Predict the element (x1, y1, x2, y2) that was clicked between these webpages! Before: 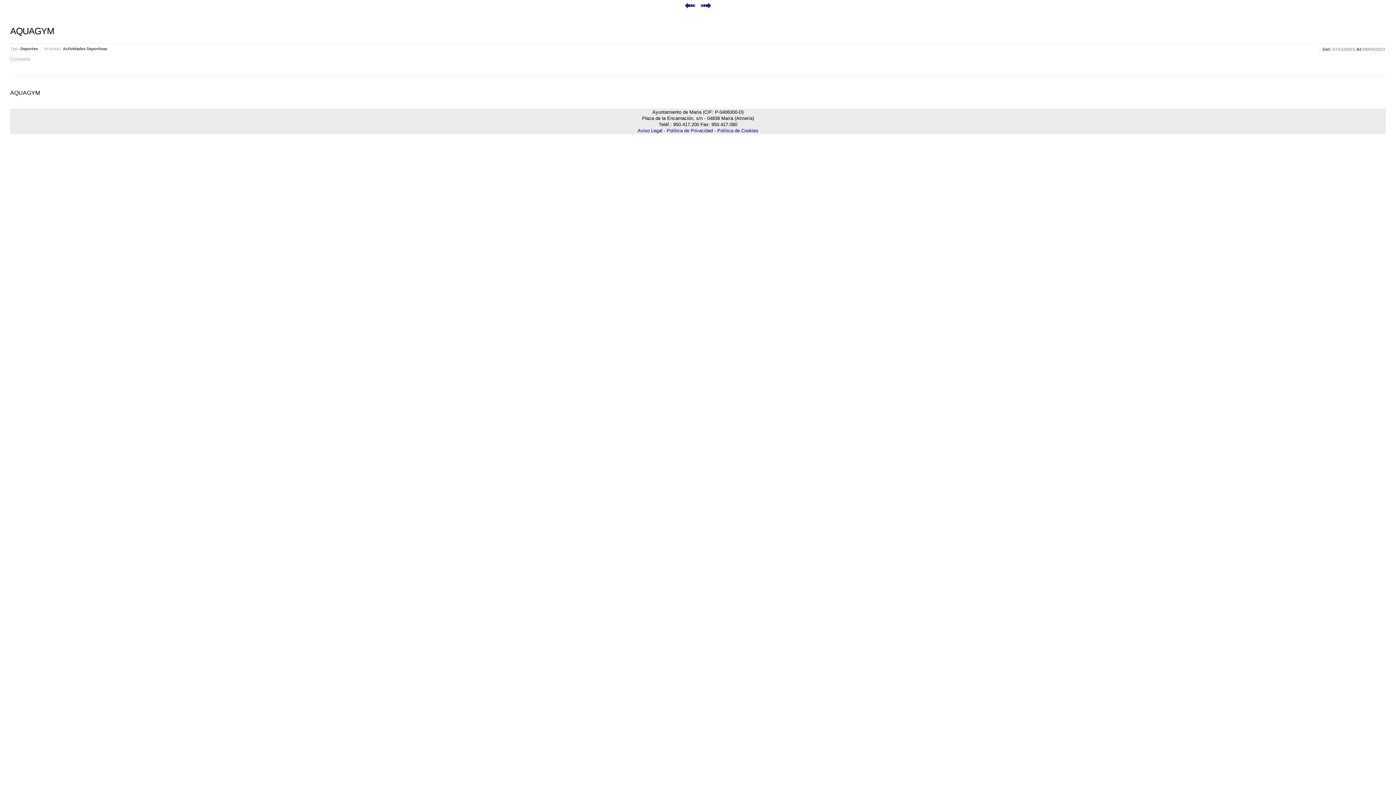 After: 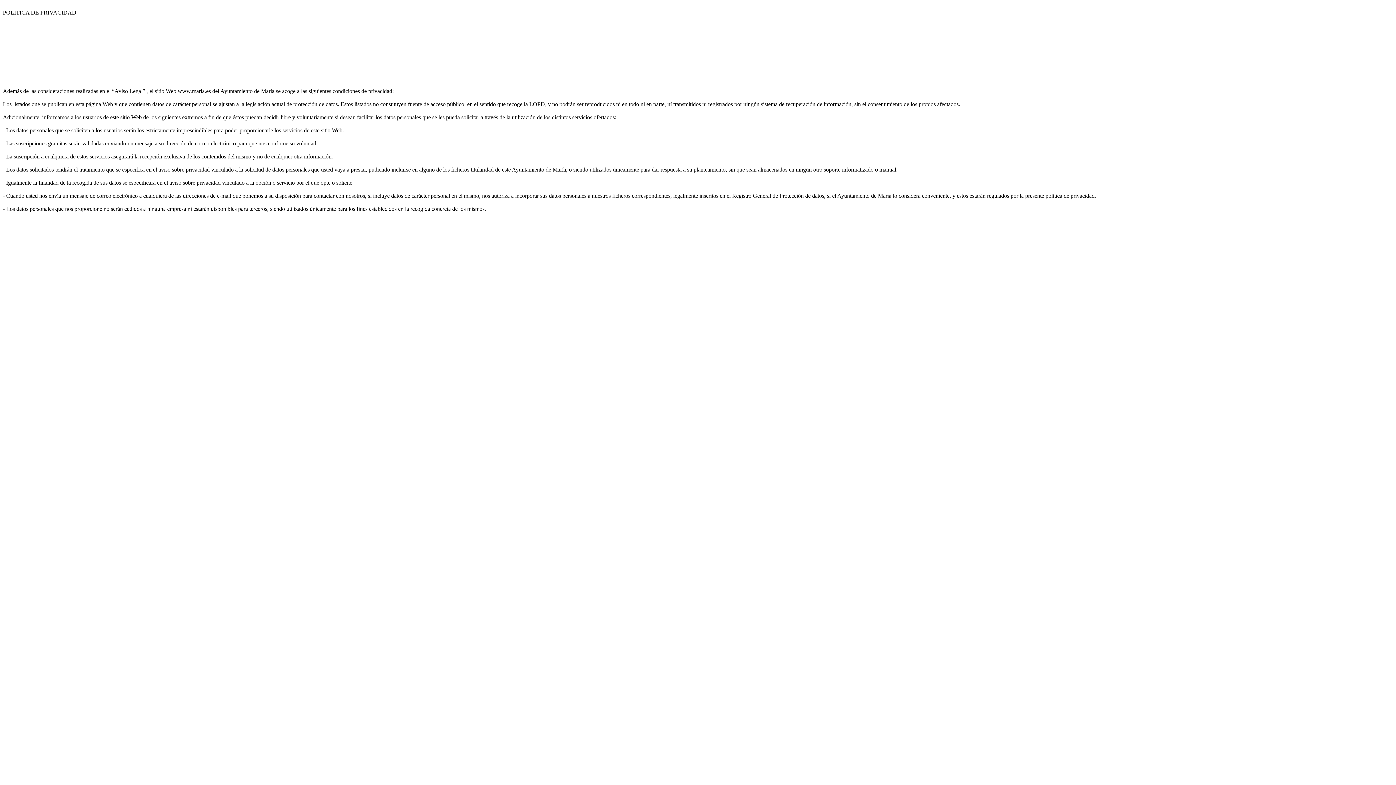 Action: label: Política de Privacidad  bbox: (666, 127, 714, 133)